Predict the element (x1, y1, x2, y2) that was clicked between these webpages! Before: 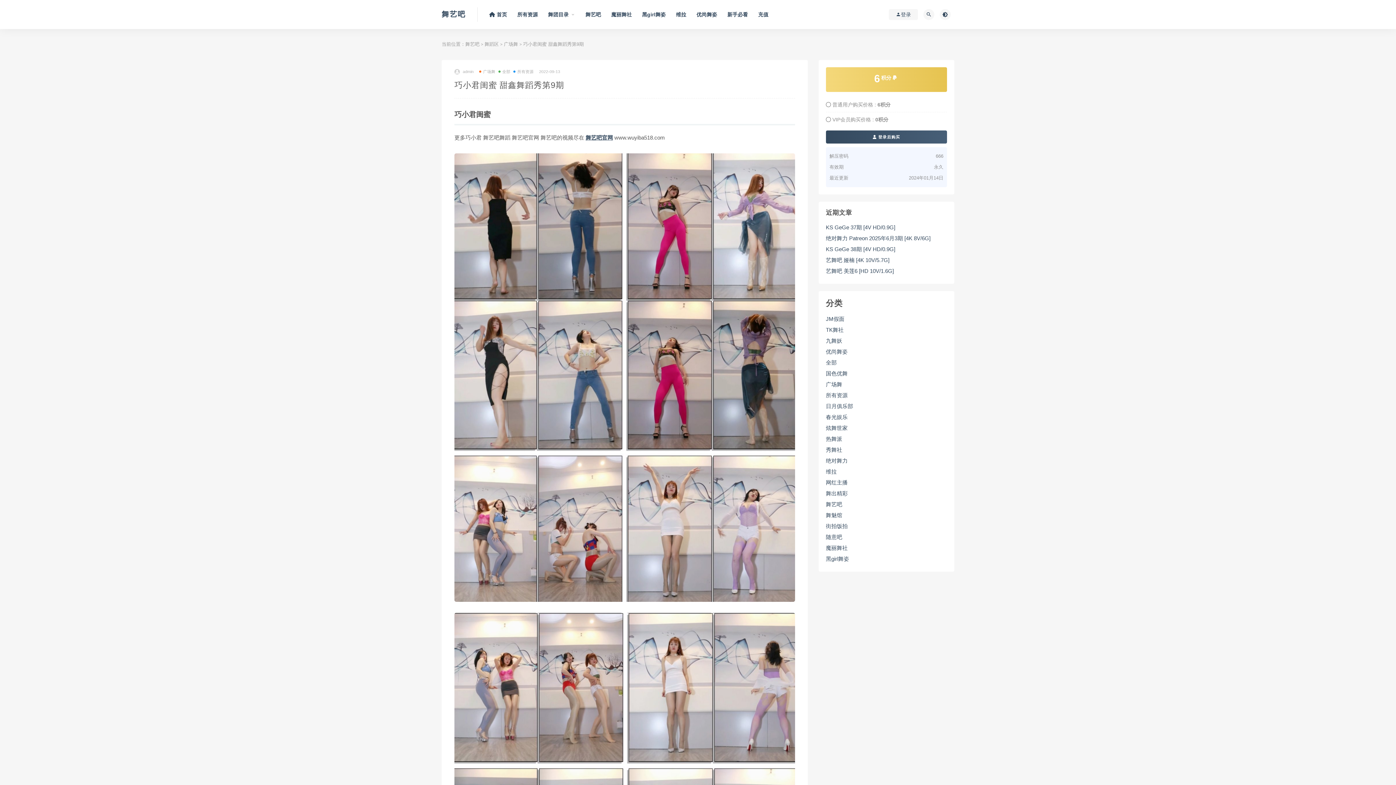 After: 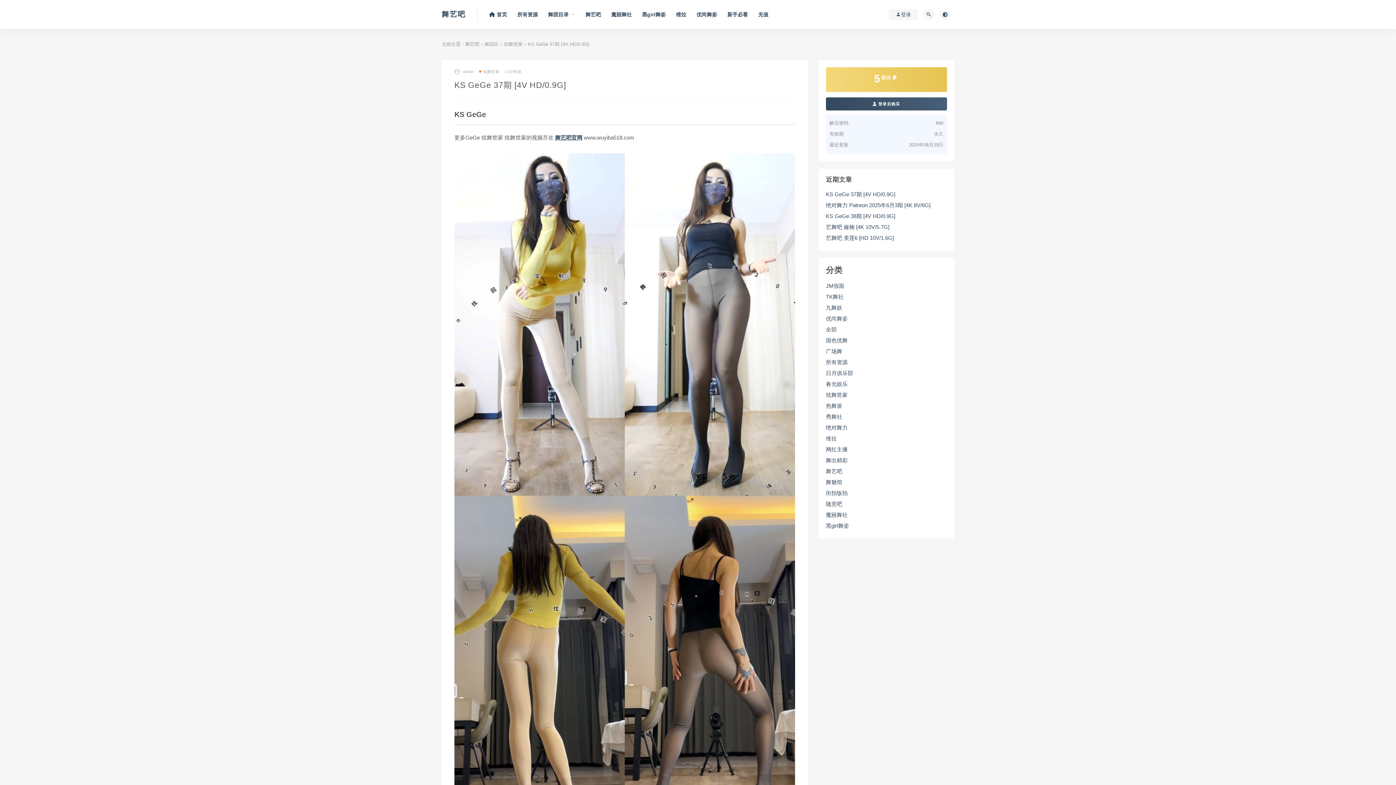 Action: label: KS GeGe 37期 [4V HD/0.9G] bbox: (826, 224, 895, 231)